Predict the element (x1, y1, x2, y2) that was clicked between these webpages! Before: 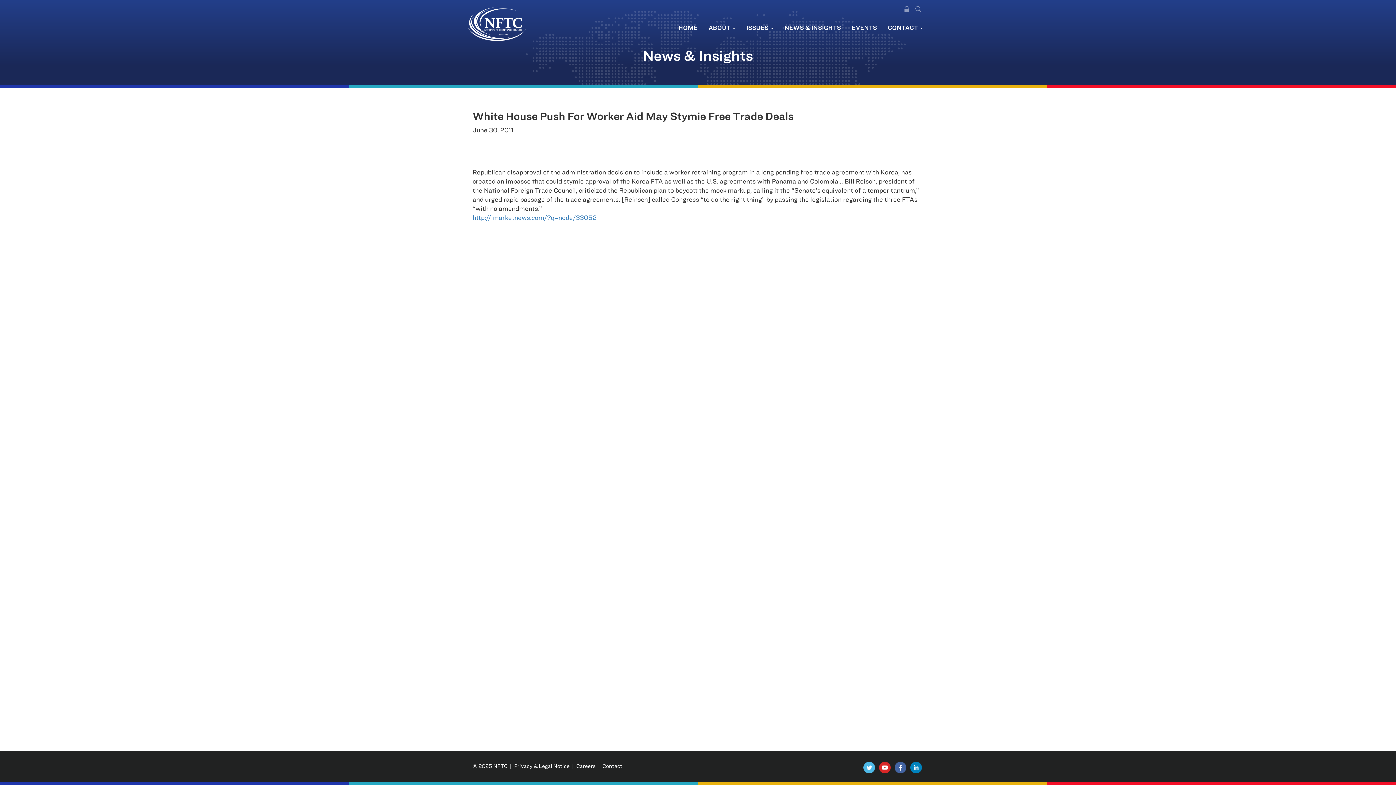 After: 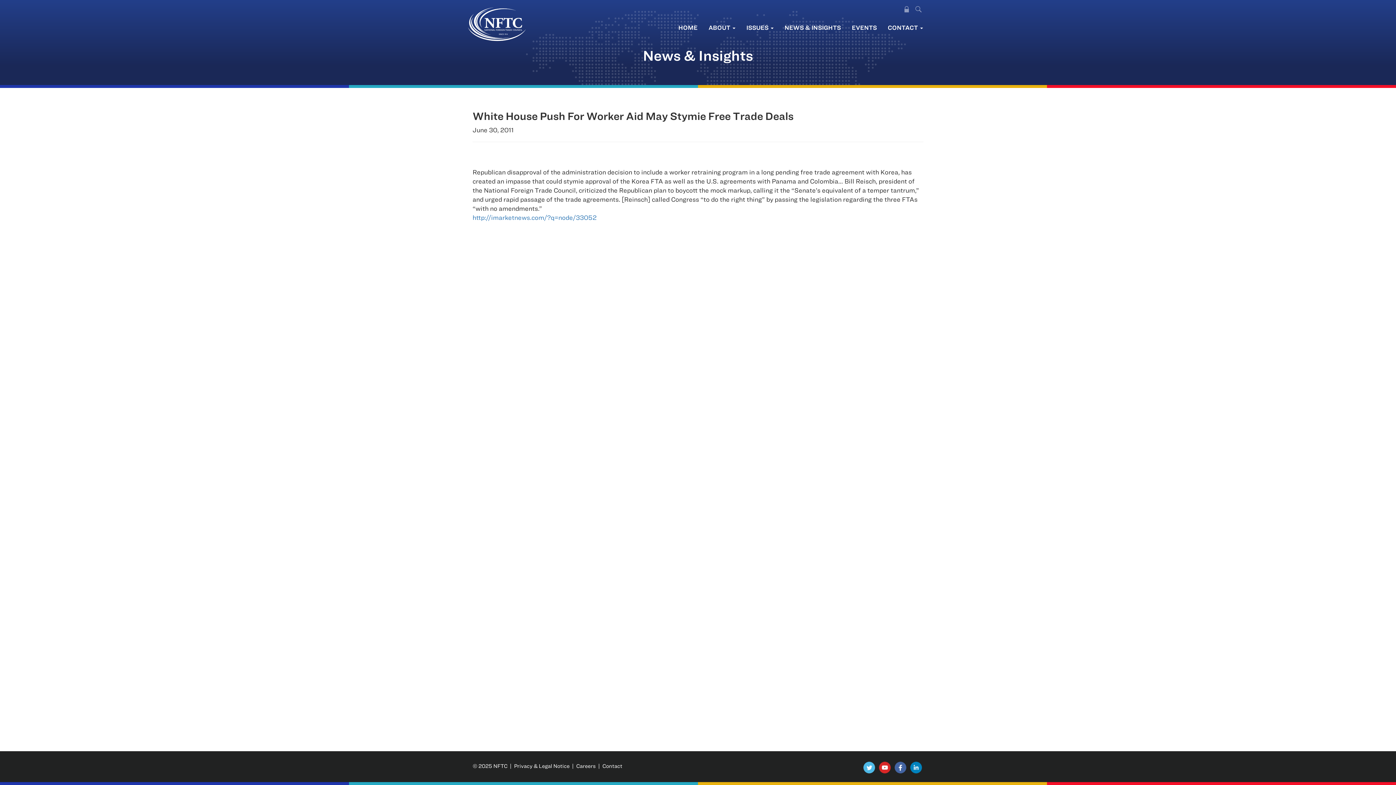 Action: bbox: (910, 764, 922, 770)